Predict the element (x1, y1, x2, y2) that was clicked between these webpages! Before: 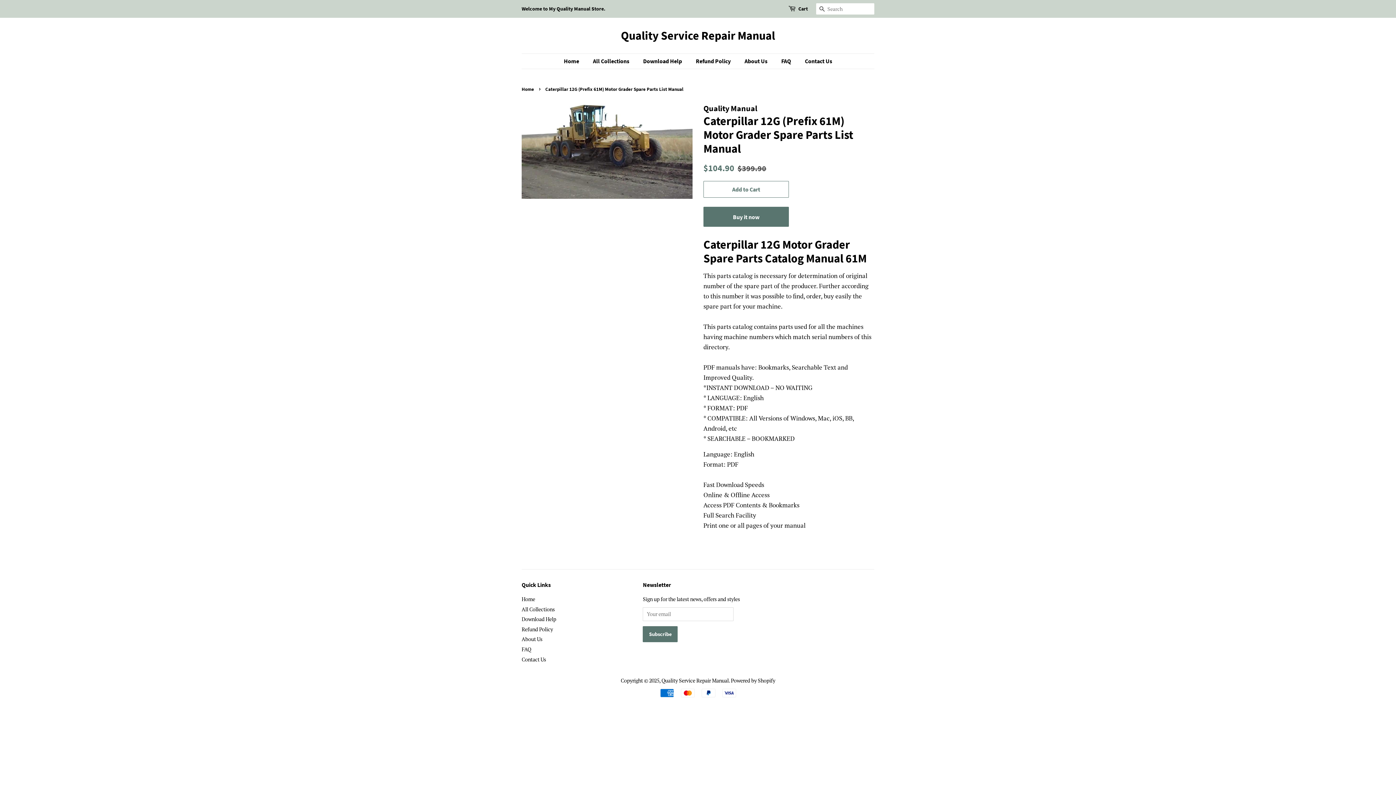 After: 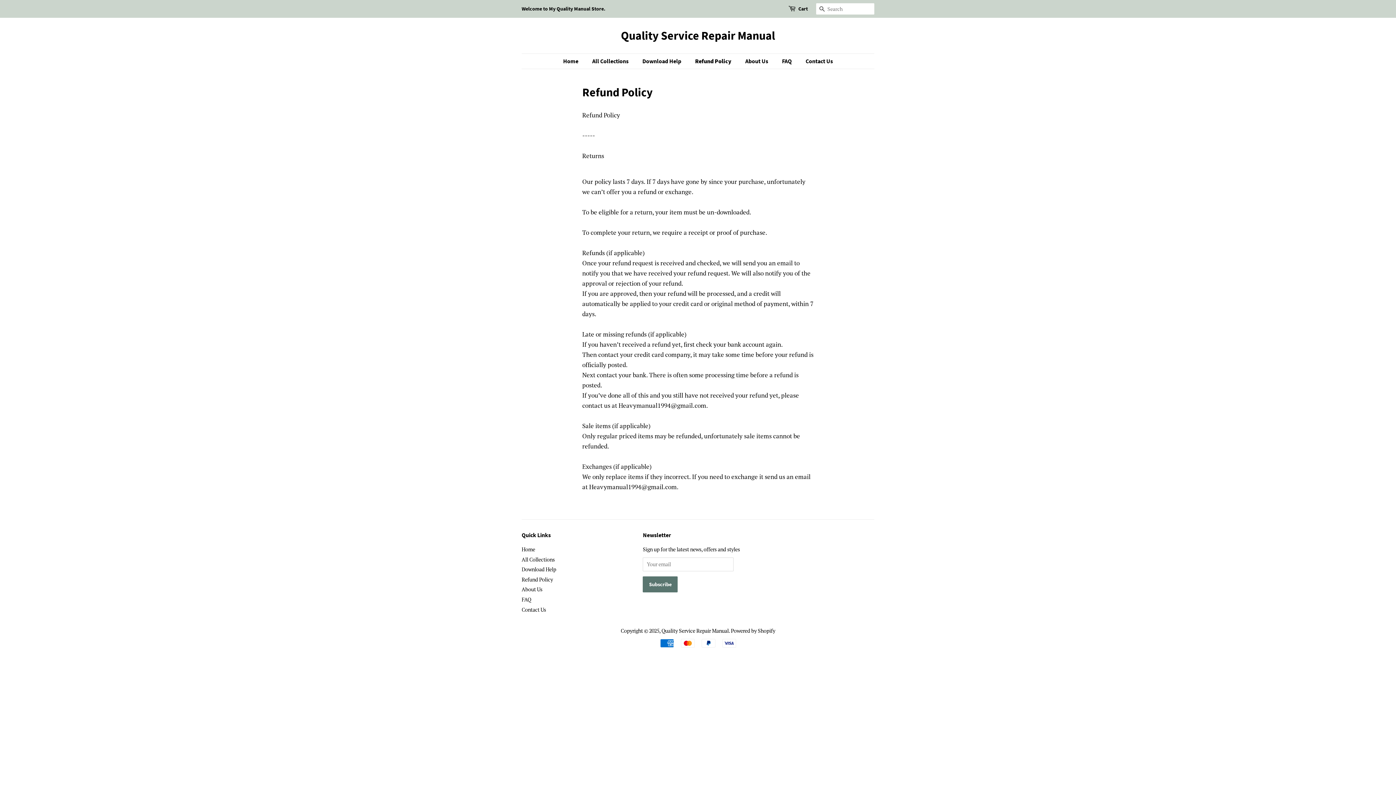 Action: bbox: (690, 53, 738, 68) label: Refund Policy